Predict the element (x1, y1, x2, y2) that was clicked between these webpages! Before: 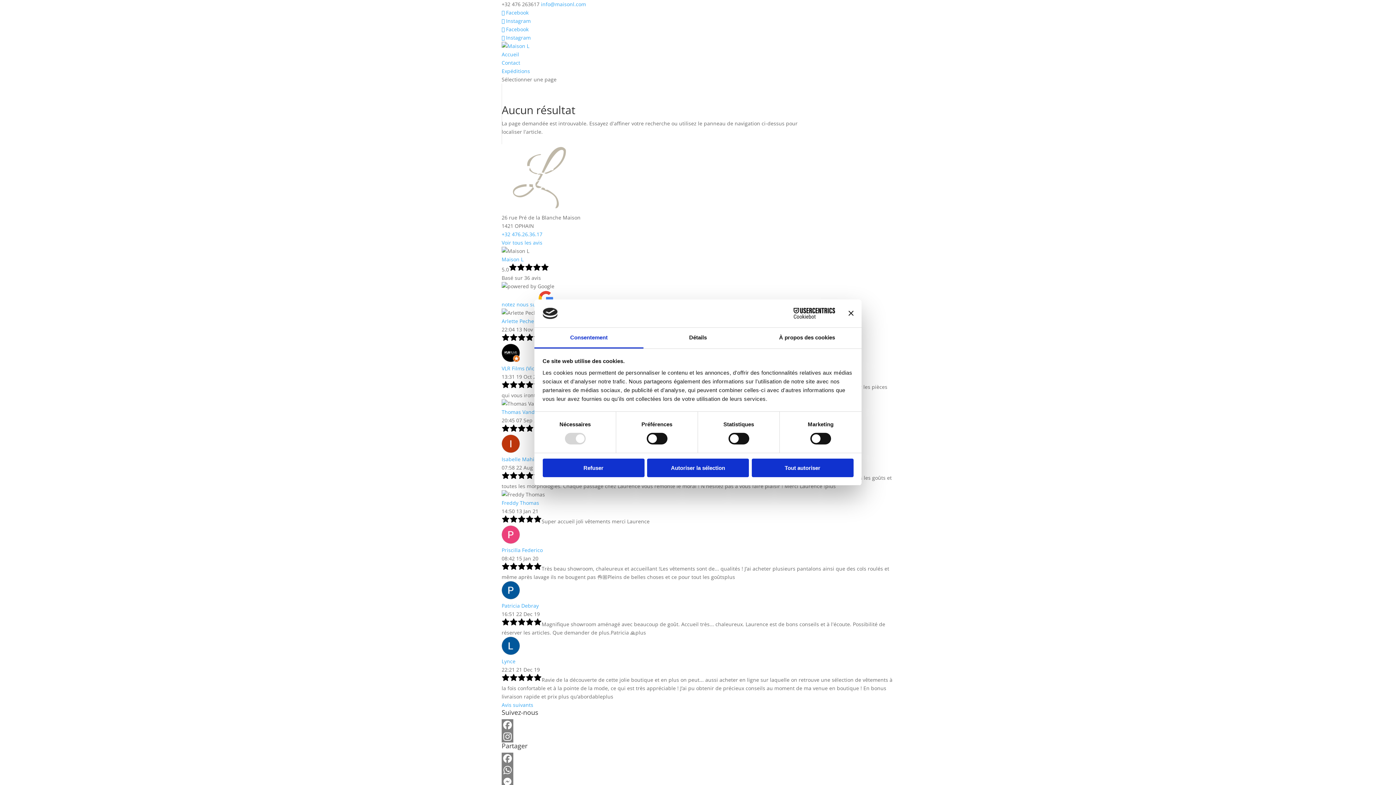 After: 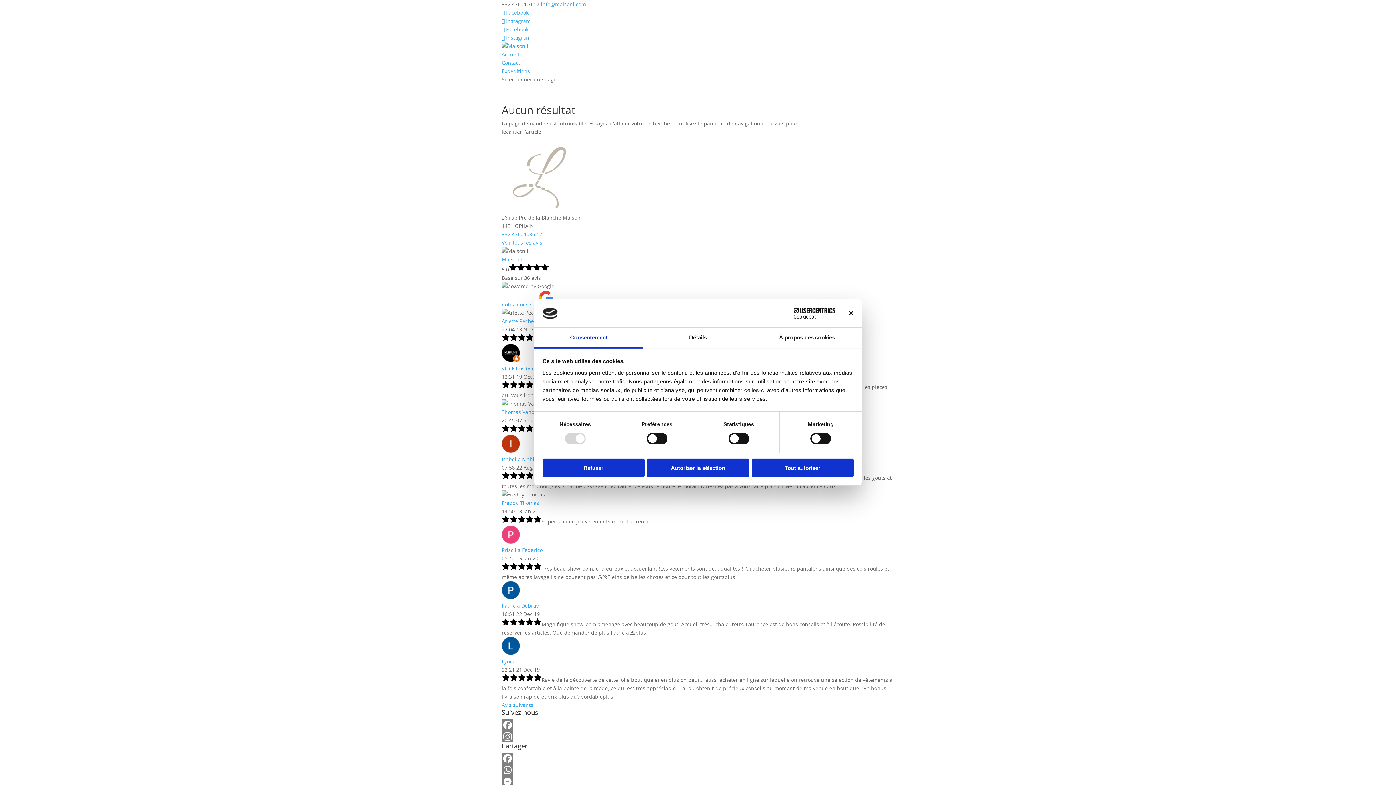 Action: label: Instagram bbox: (501, 731, 894, 742)